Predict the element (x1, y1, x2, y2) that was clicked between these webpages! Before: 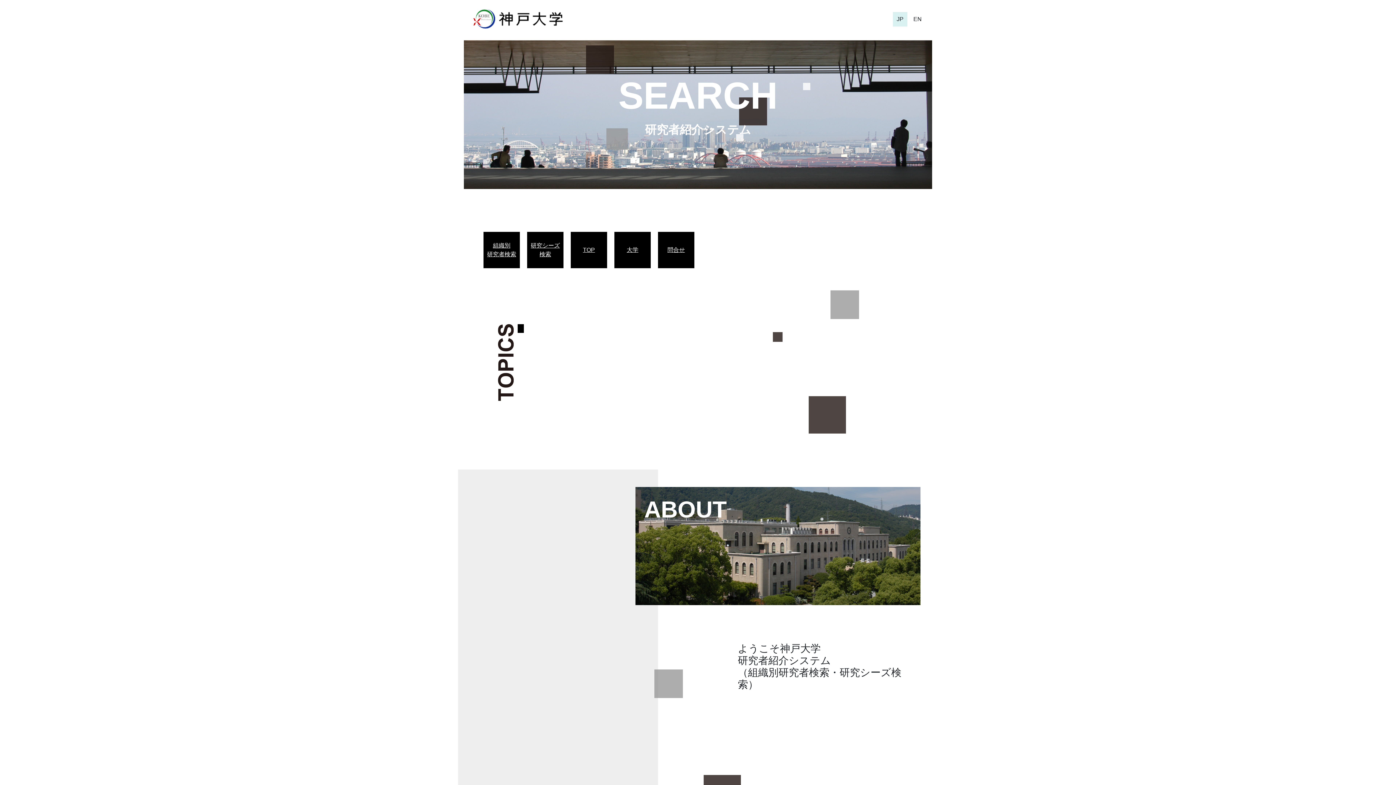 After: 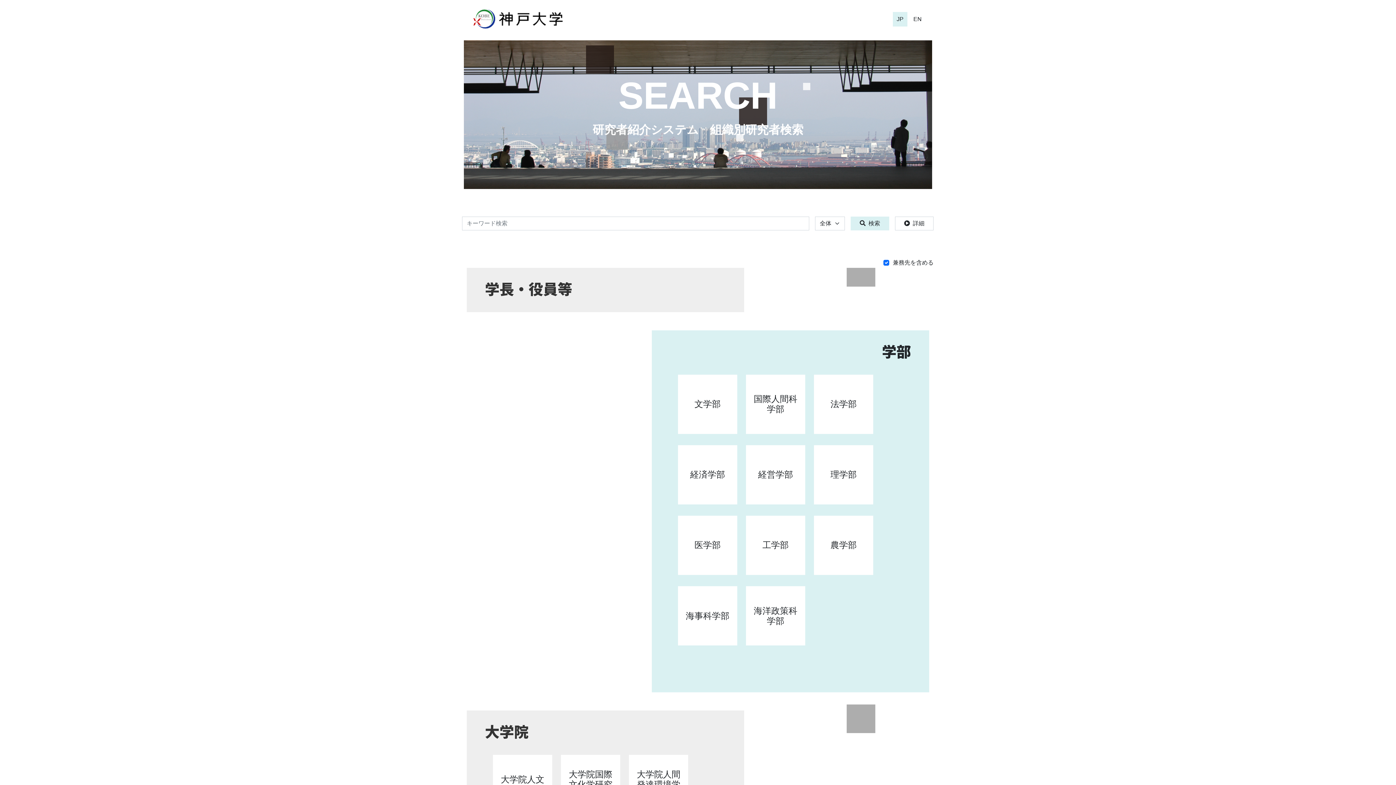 Action: label: 組織別
研究者検索 bbox: (487, 241, 516, 258)